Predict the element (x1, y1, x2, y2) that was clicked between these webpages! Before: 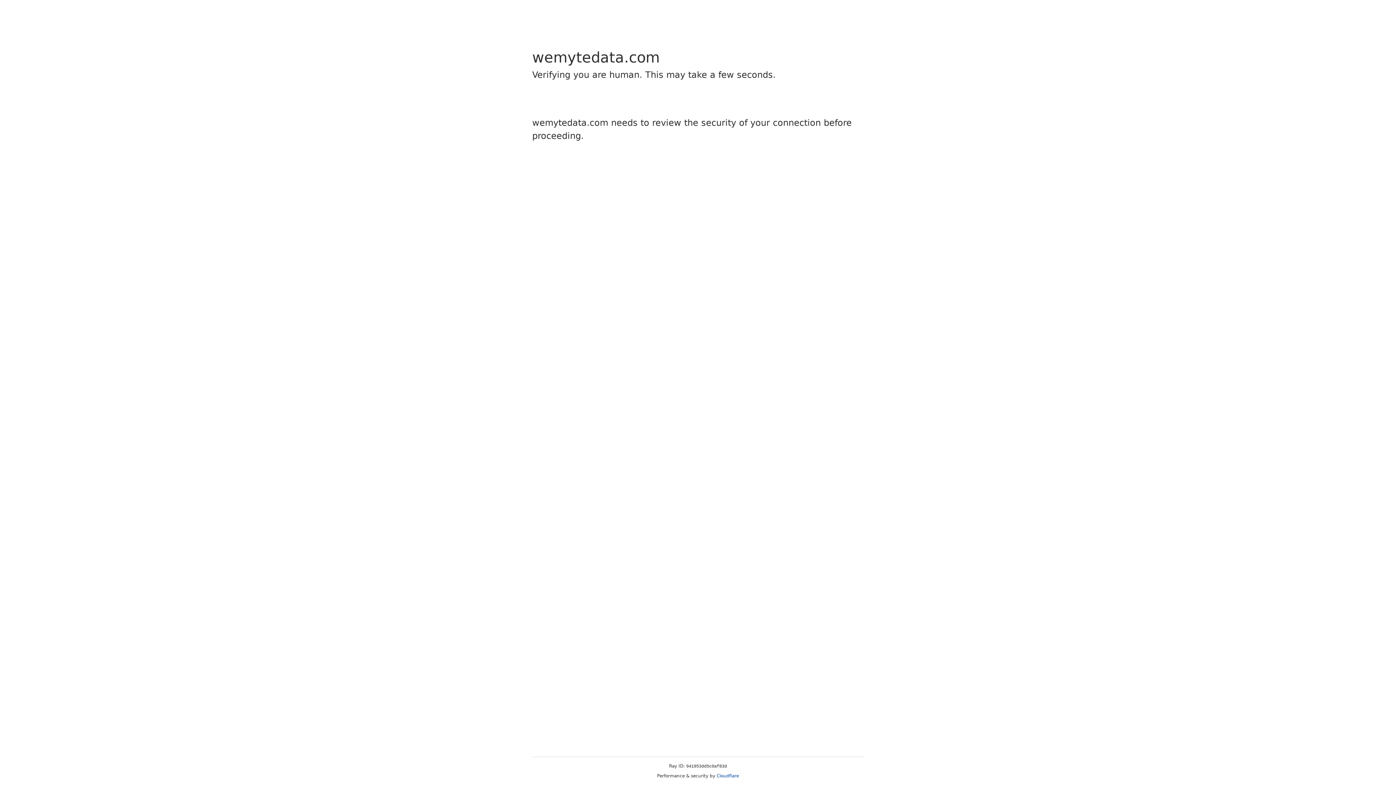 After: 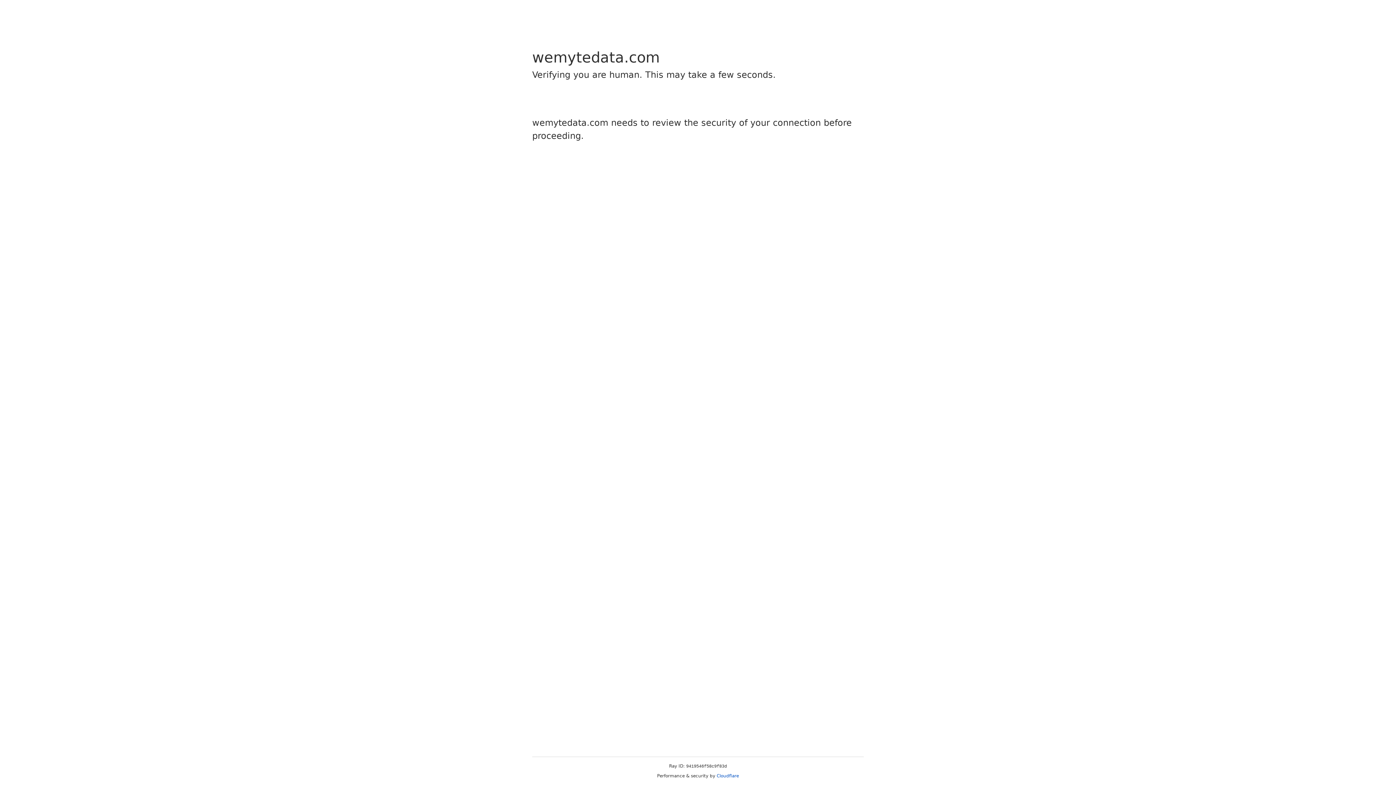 Action: label: Cloudflare bbox: (716, 773, 739, 778)